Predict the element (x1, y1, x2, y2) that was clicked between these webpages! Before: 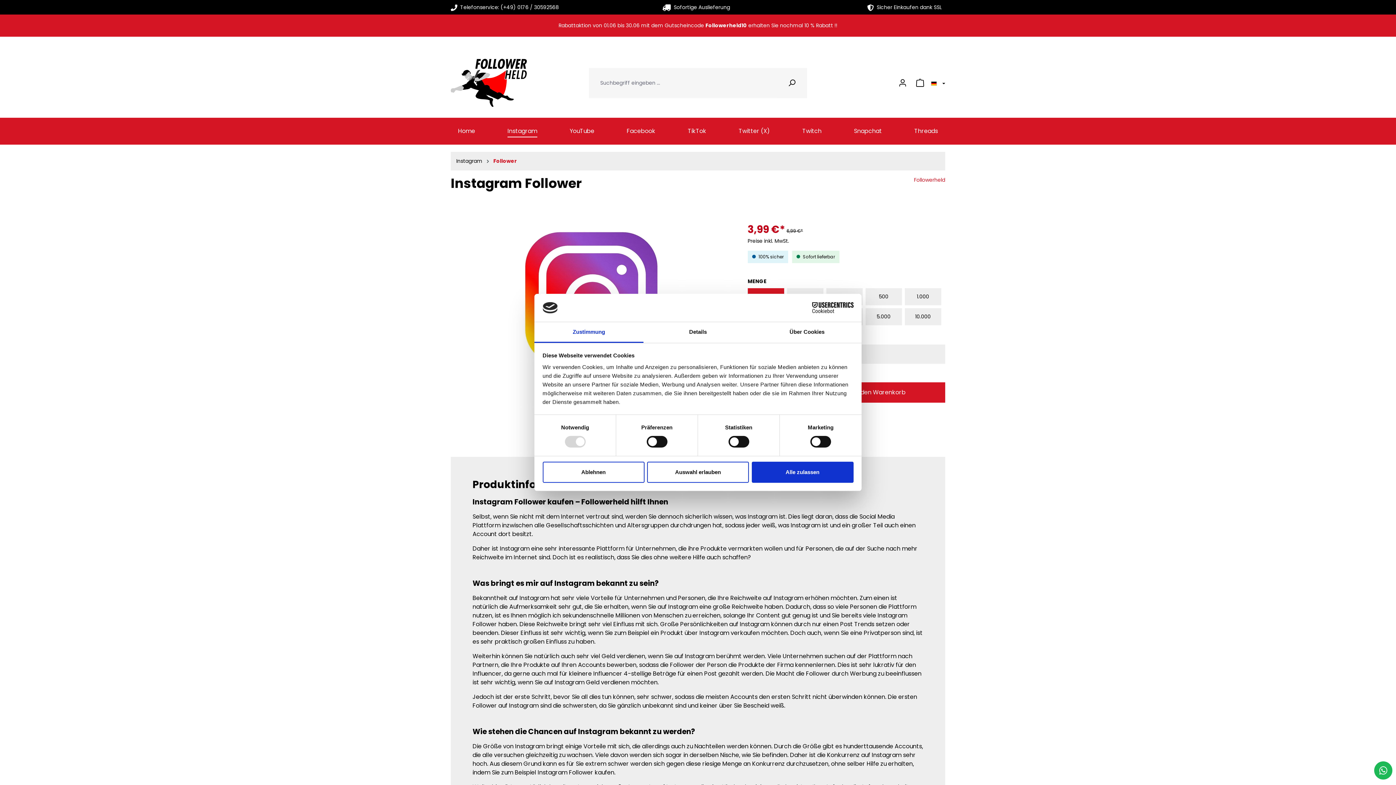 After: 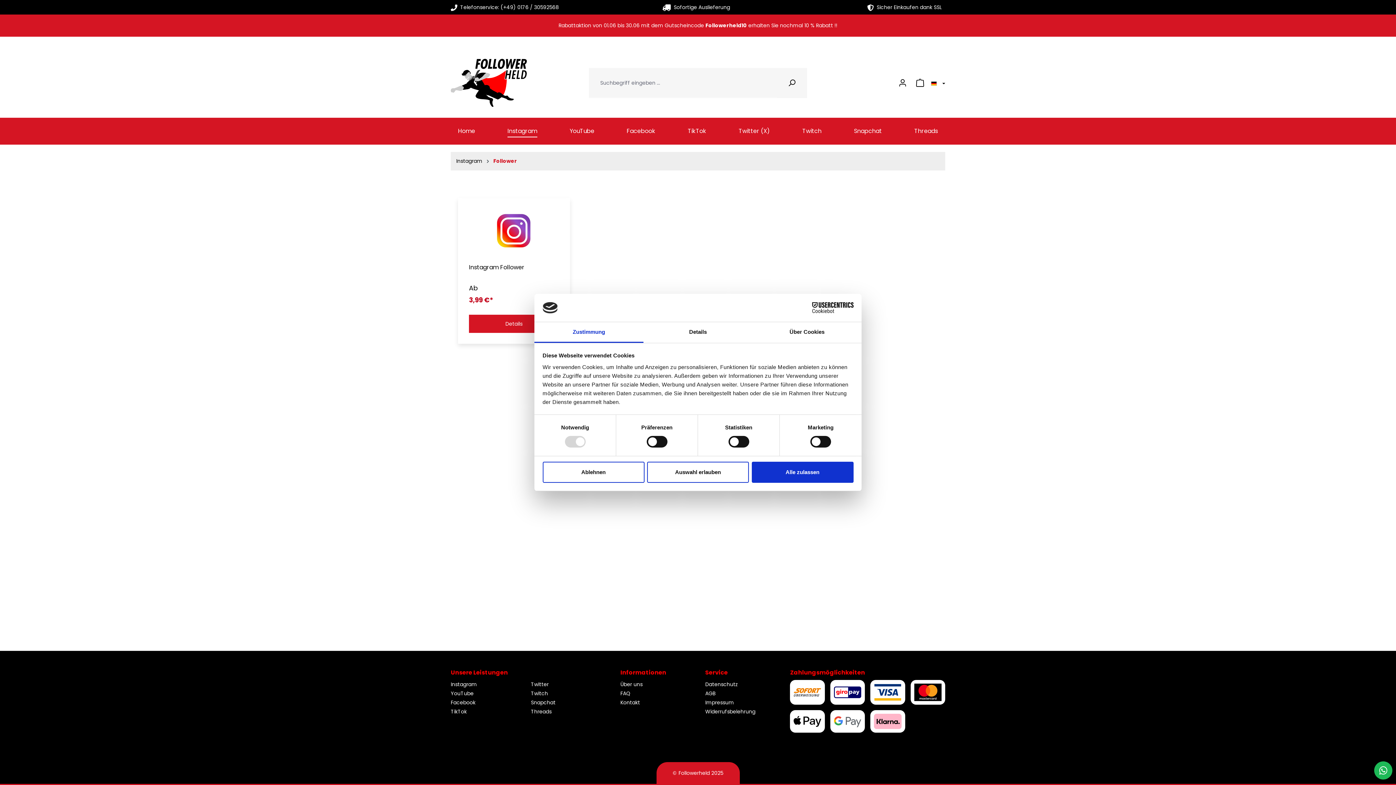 Action: label: Follower bbox: (493, 157, 517, 164)